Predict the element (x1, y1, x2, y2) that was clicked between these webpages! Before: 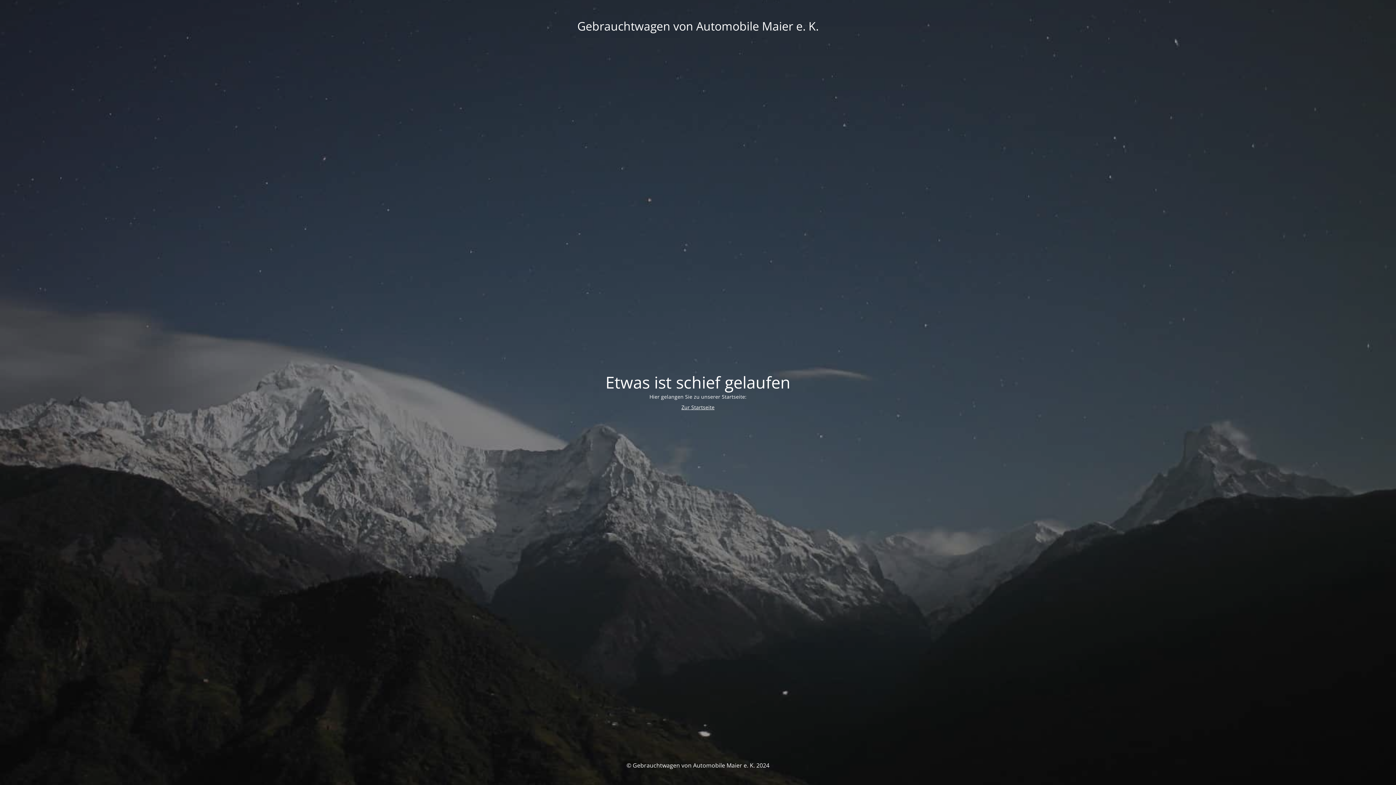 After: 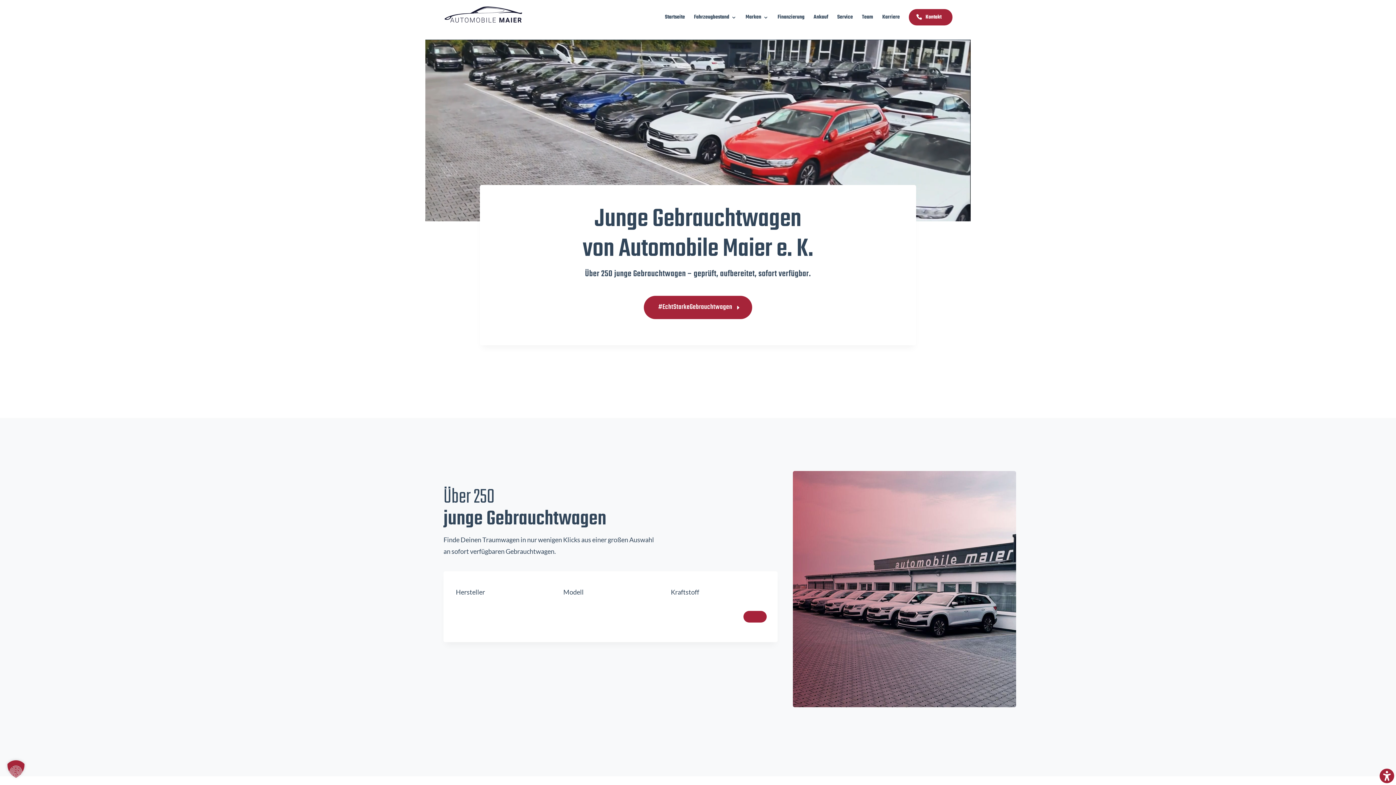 Action: label: Zur Startseite bbox: (681, 403, 714, 410)